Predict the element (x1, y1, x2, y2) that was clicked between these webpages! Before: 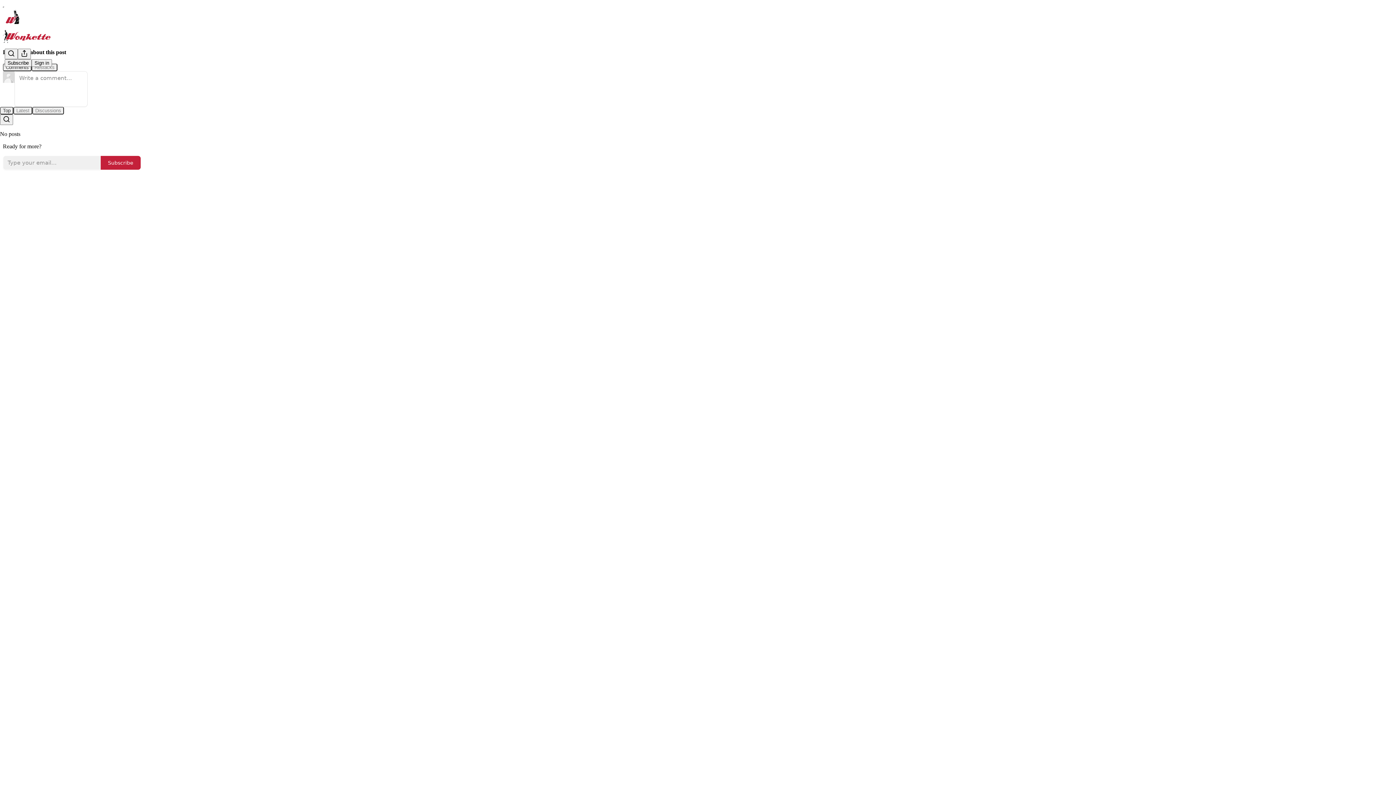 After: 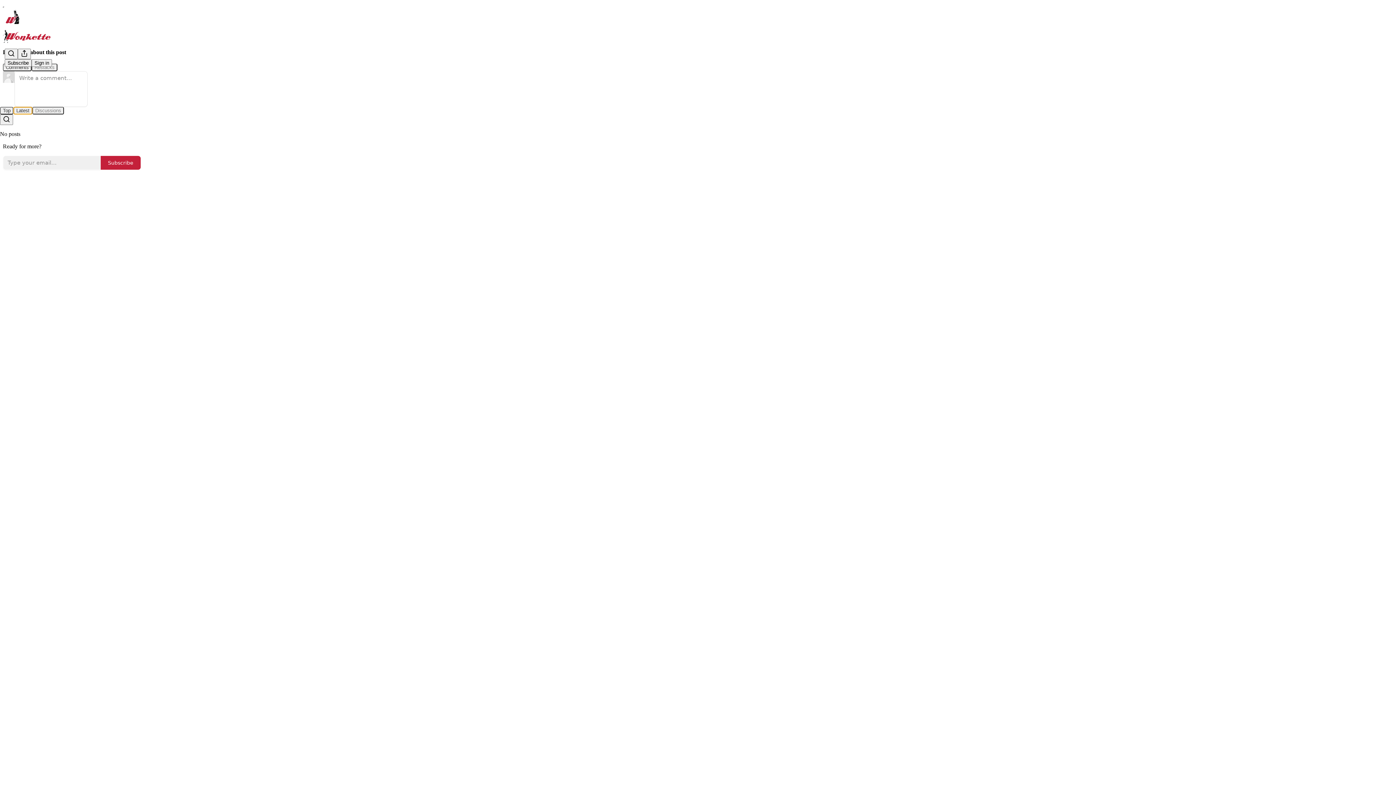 Action: bbox: (13, 106, 32, 114) label: Latest